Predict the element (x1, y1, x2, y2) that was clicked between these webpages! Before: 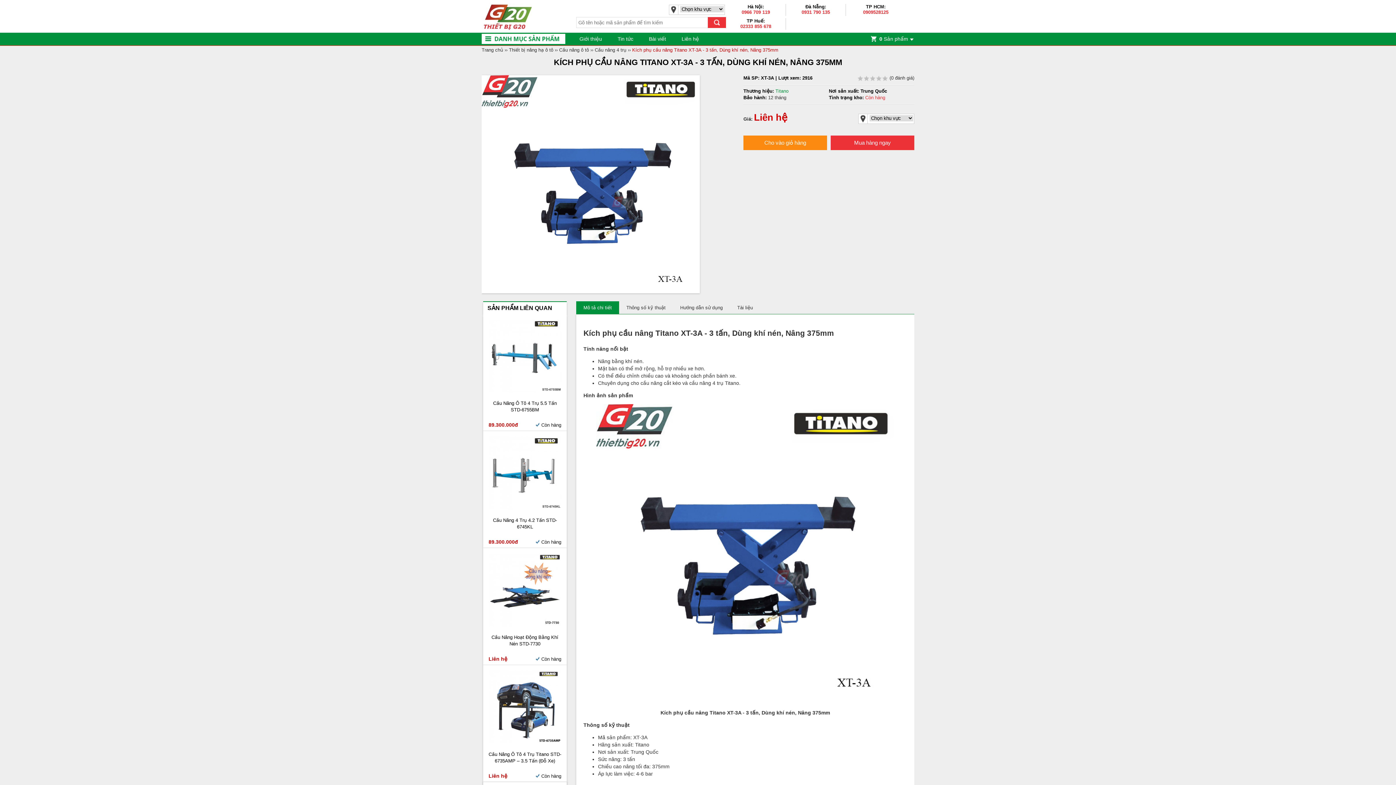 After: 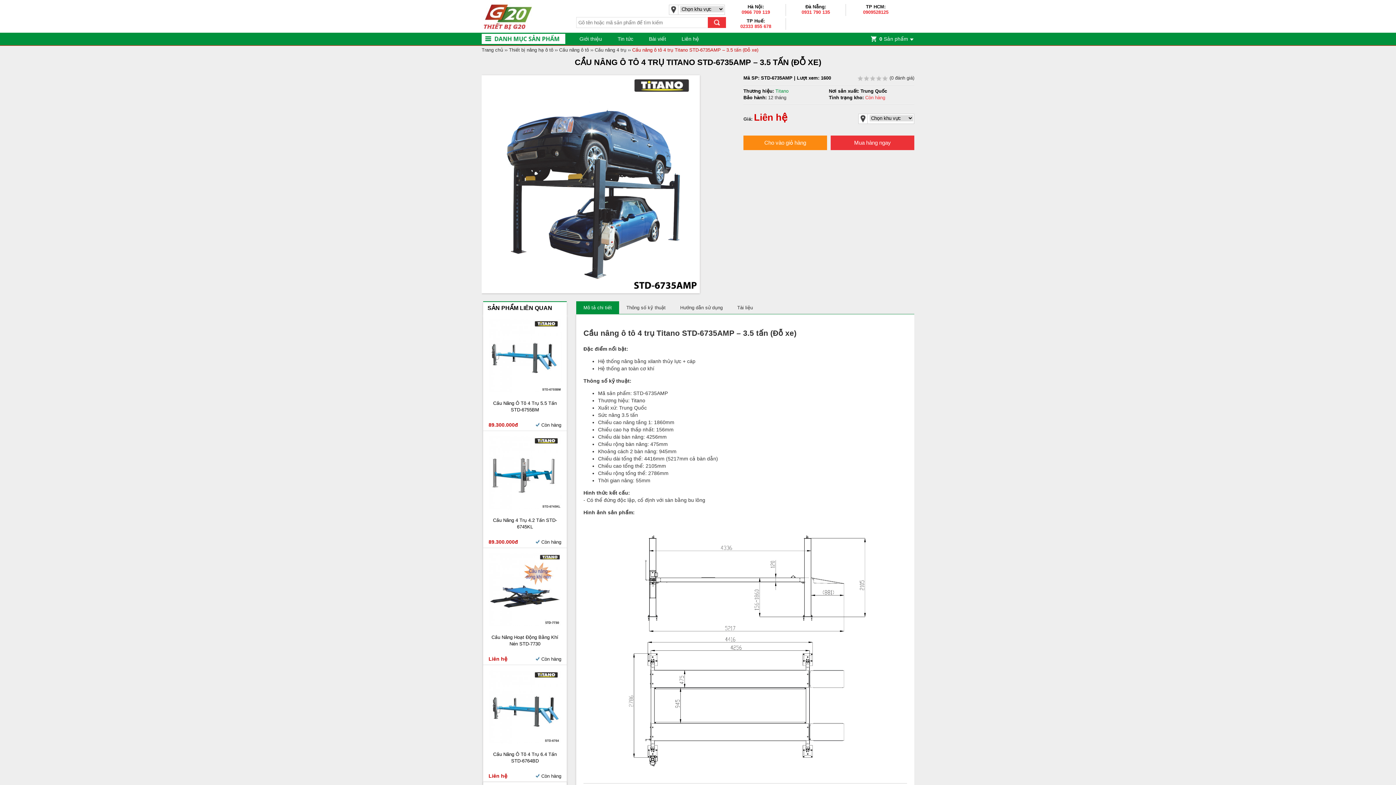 Action: bbox: (488, 739, 561, 744)